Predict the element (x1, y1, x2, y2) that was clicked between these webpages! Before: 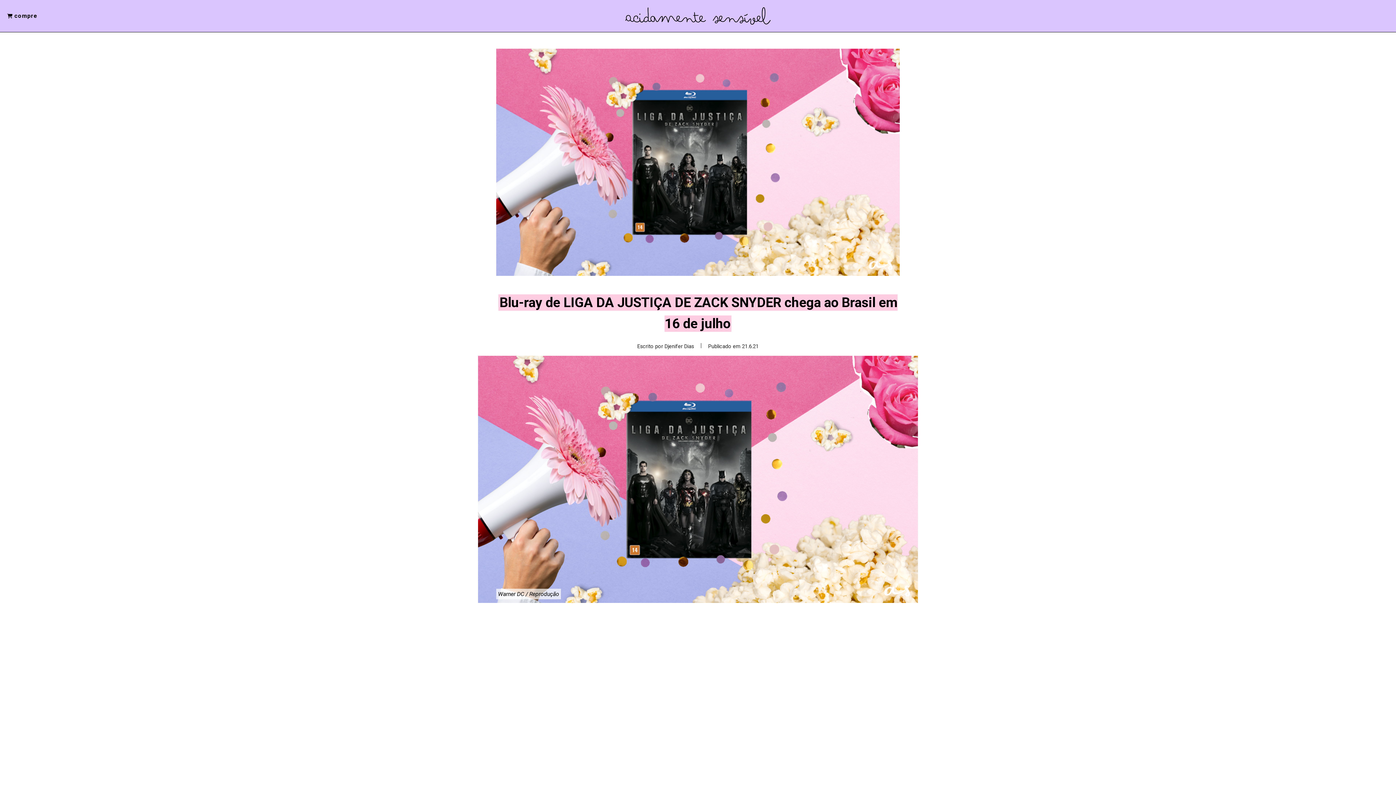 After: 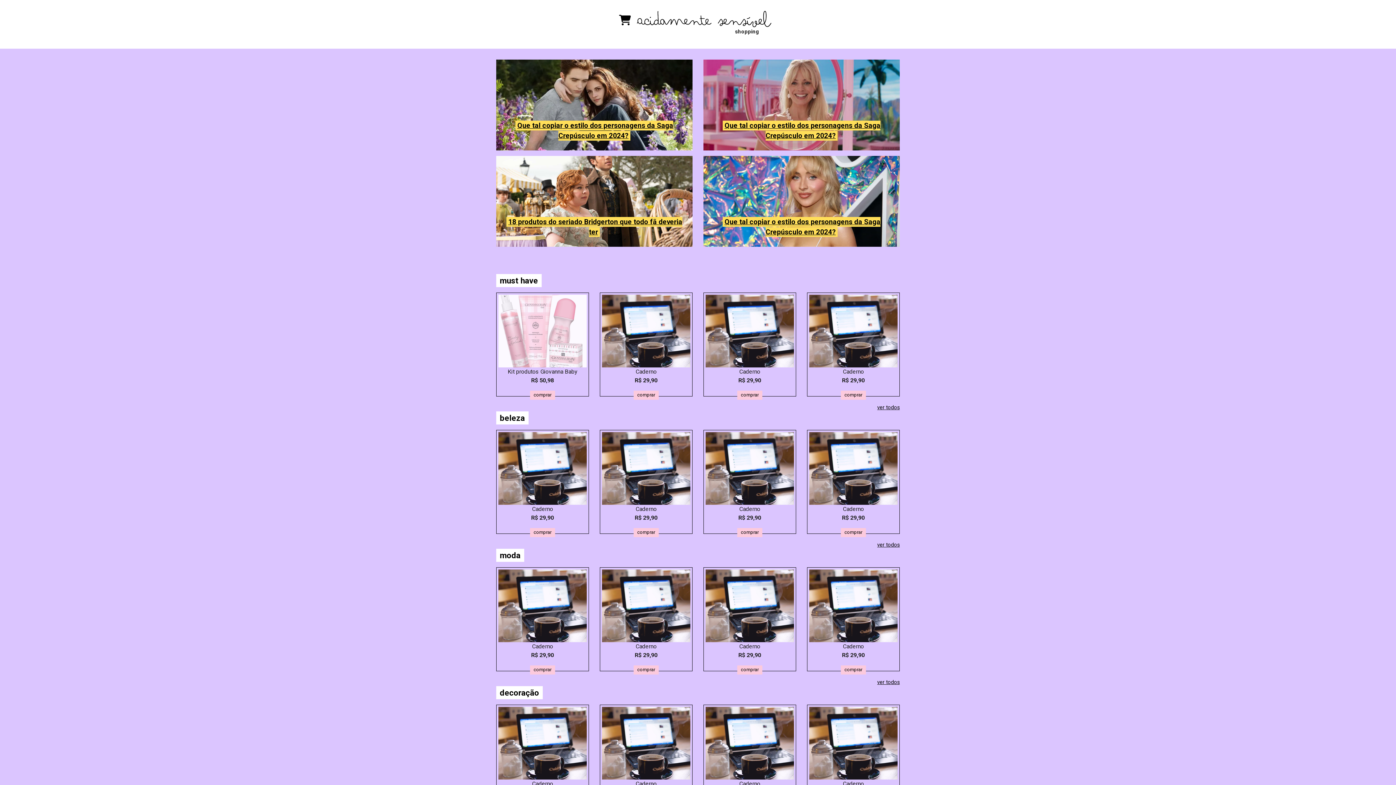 Action: bbox: (5, 10, 39, 21) label:  compre